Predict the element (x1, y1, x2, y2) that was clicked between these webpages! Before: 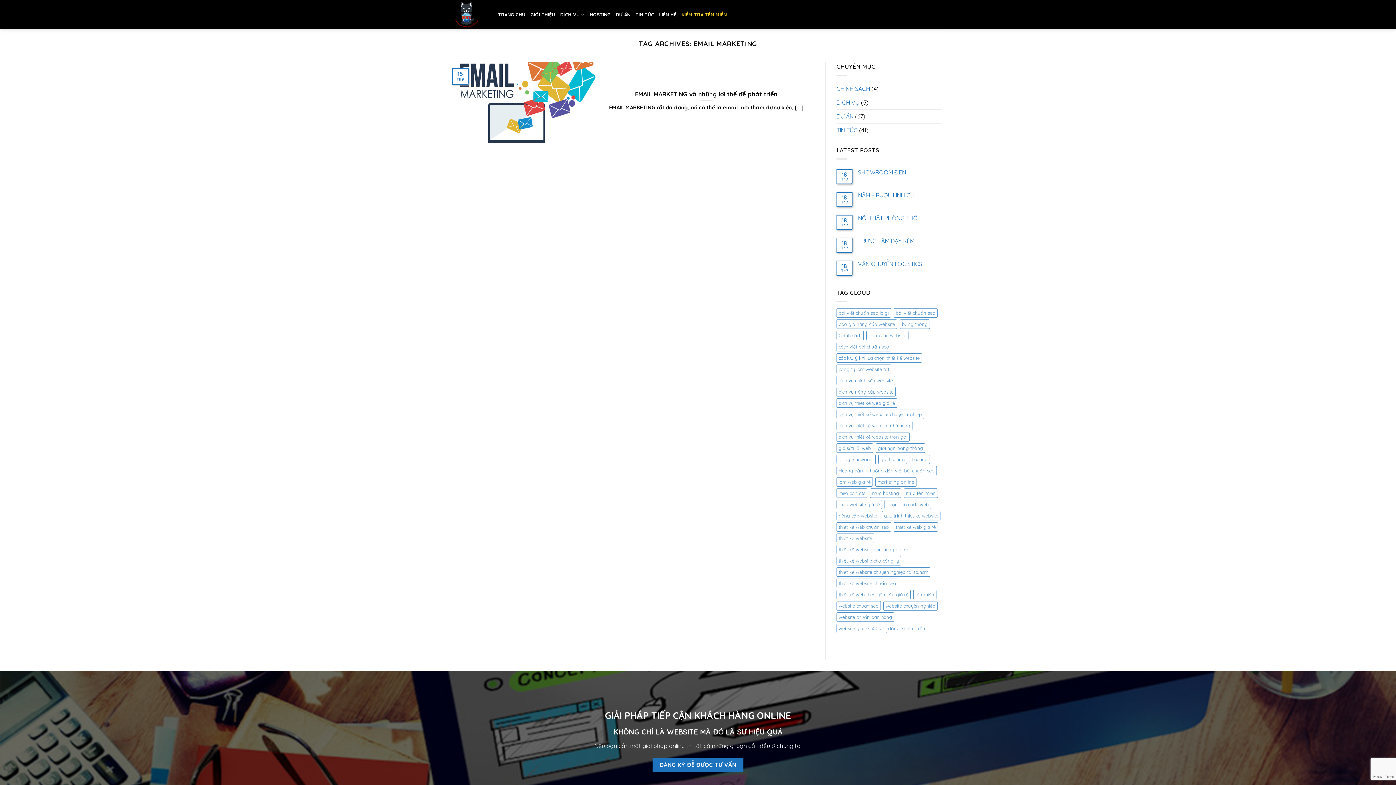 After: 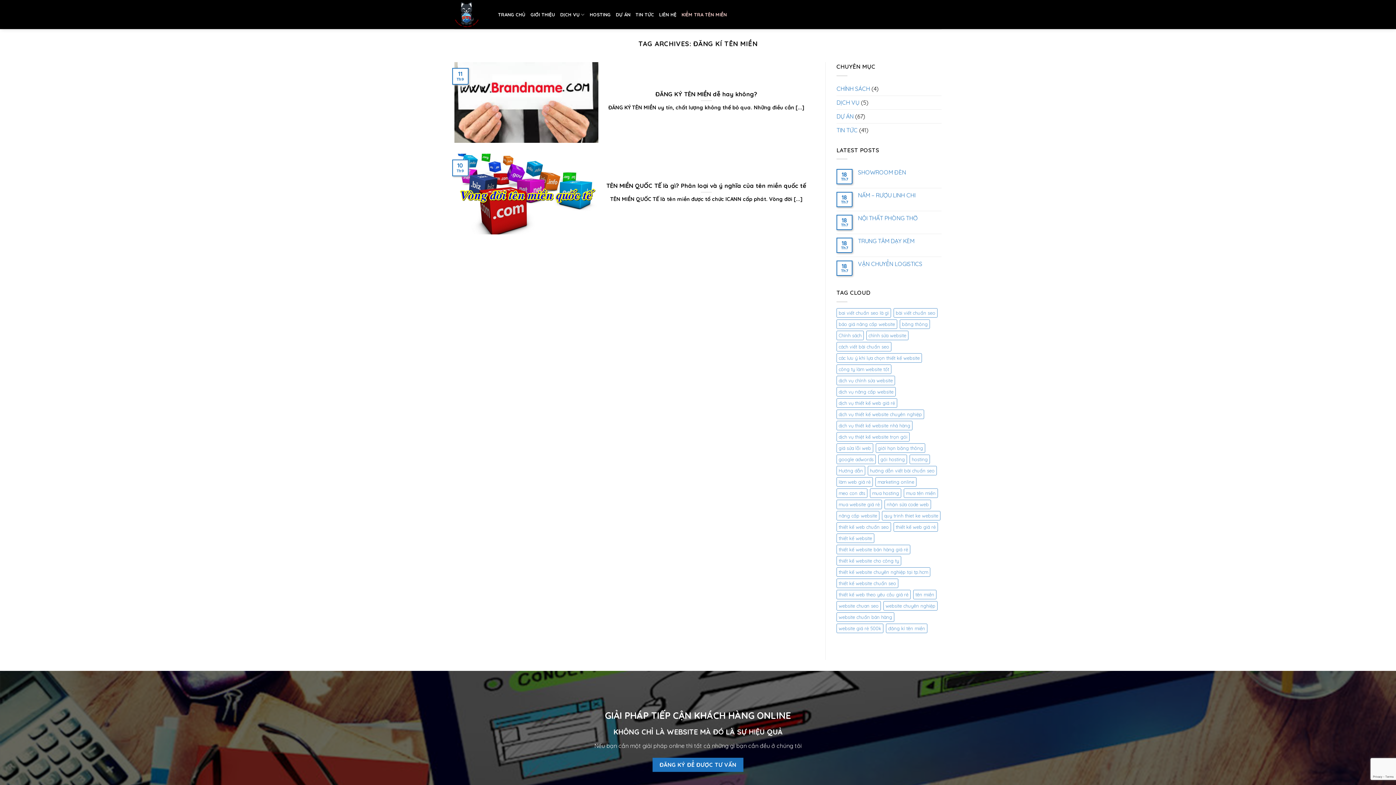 Action: label: đăng kí tên miền (2 mục) bbox: (886, 623, 927, 633)